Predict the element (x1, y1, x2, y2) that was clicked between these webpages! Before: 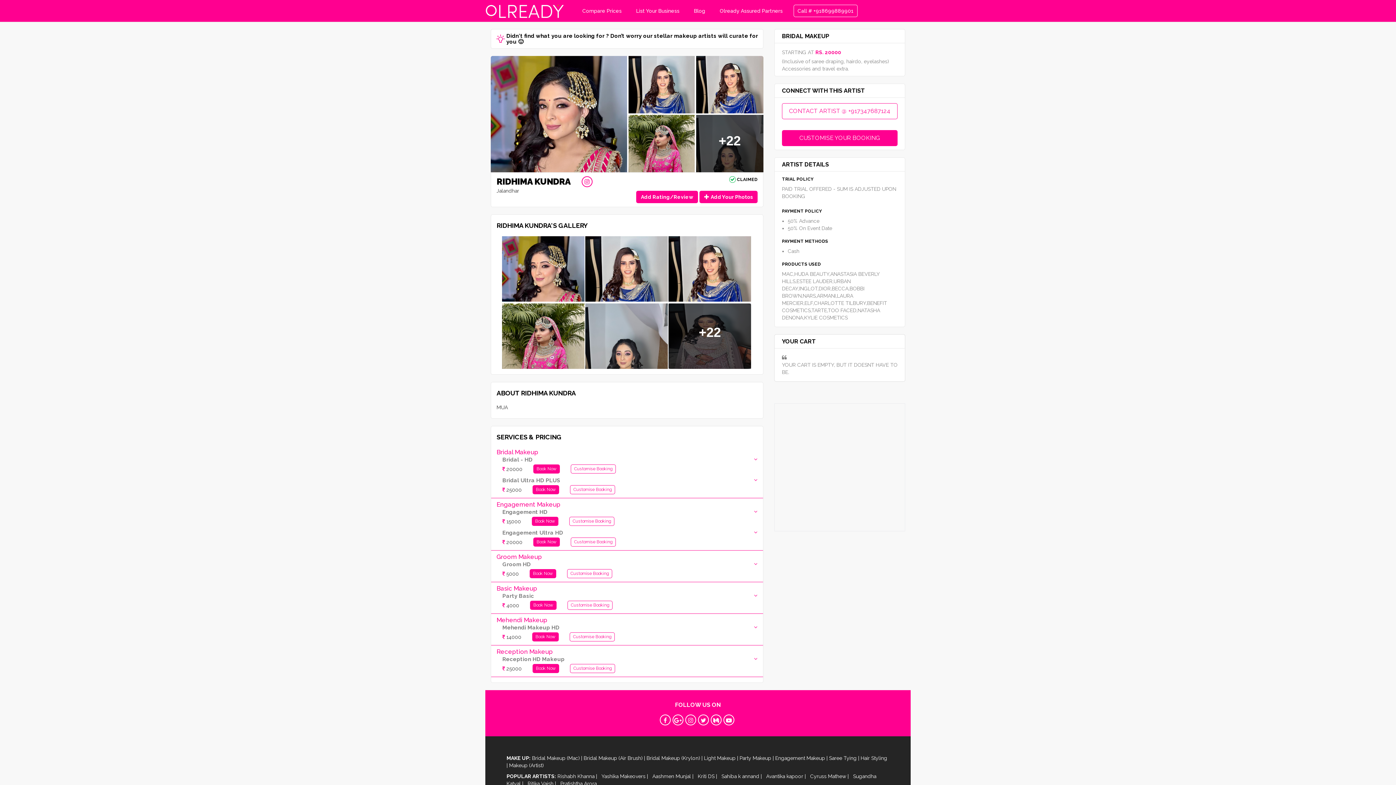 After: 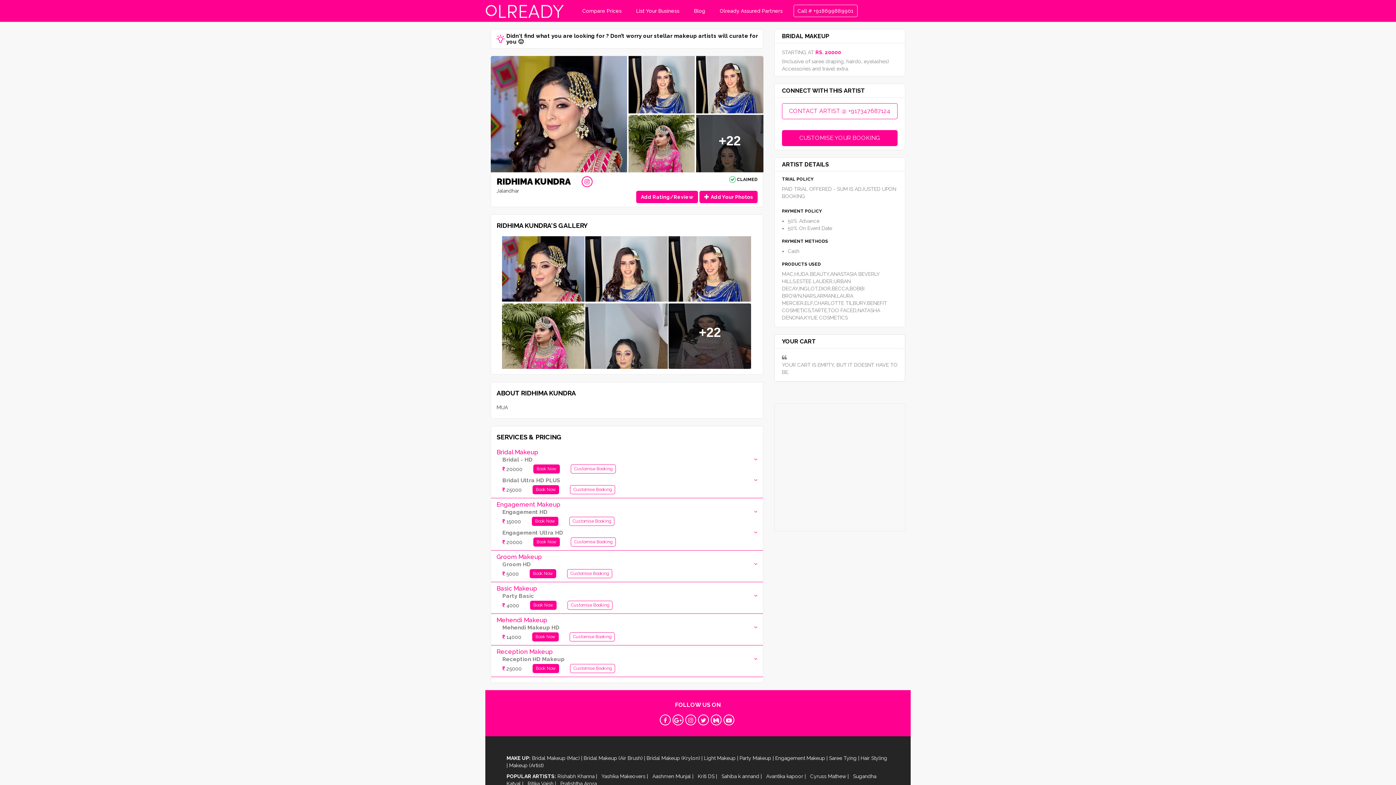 Action: label: Reception Makeup bbox: (496, 647, 553, 656)